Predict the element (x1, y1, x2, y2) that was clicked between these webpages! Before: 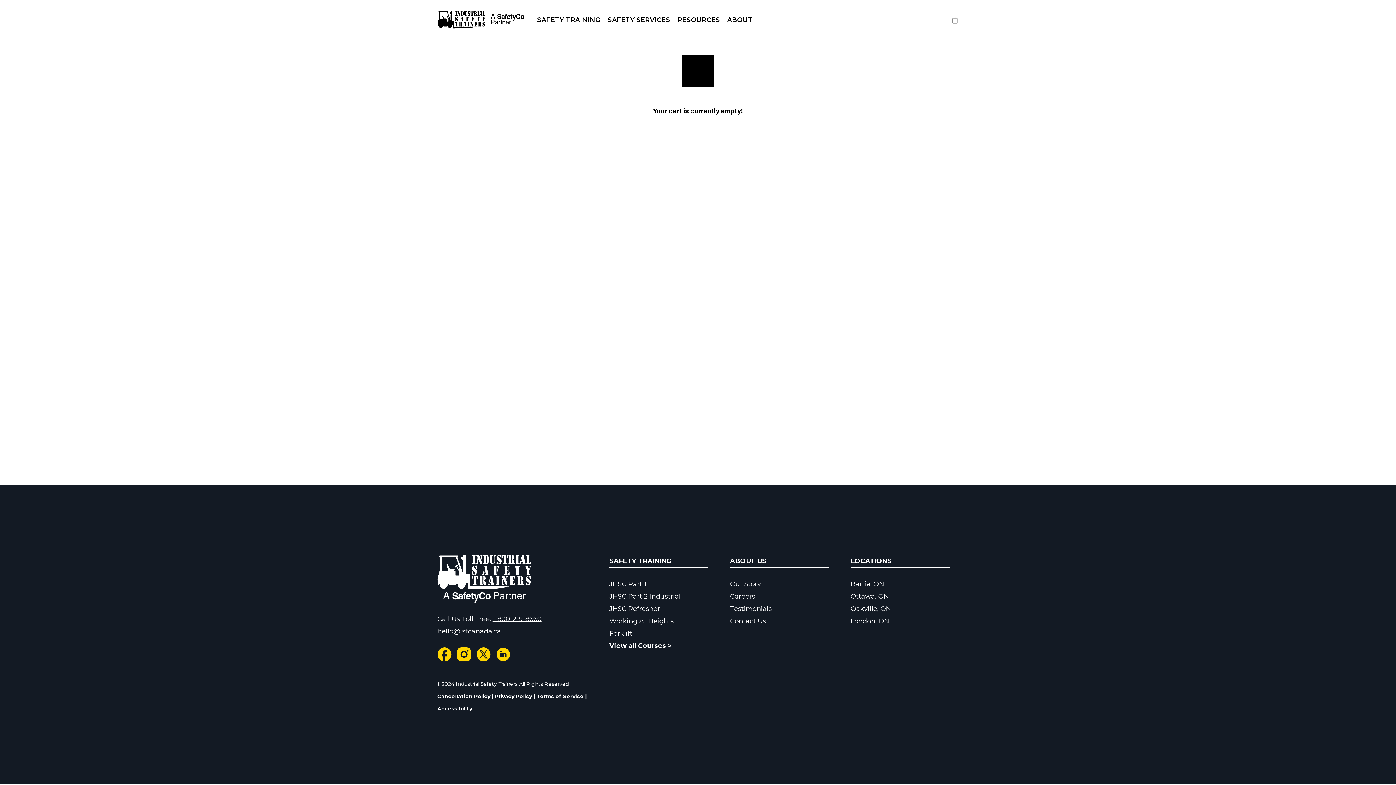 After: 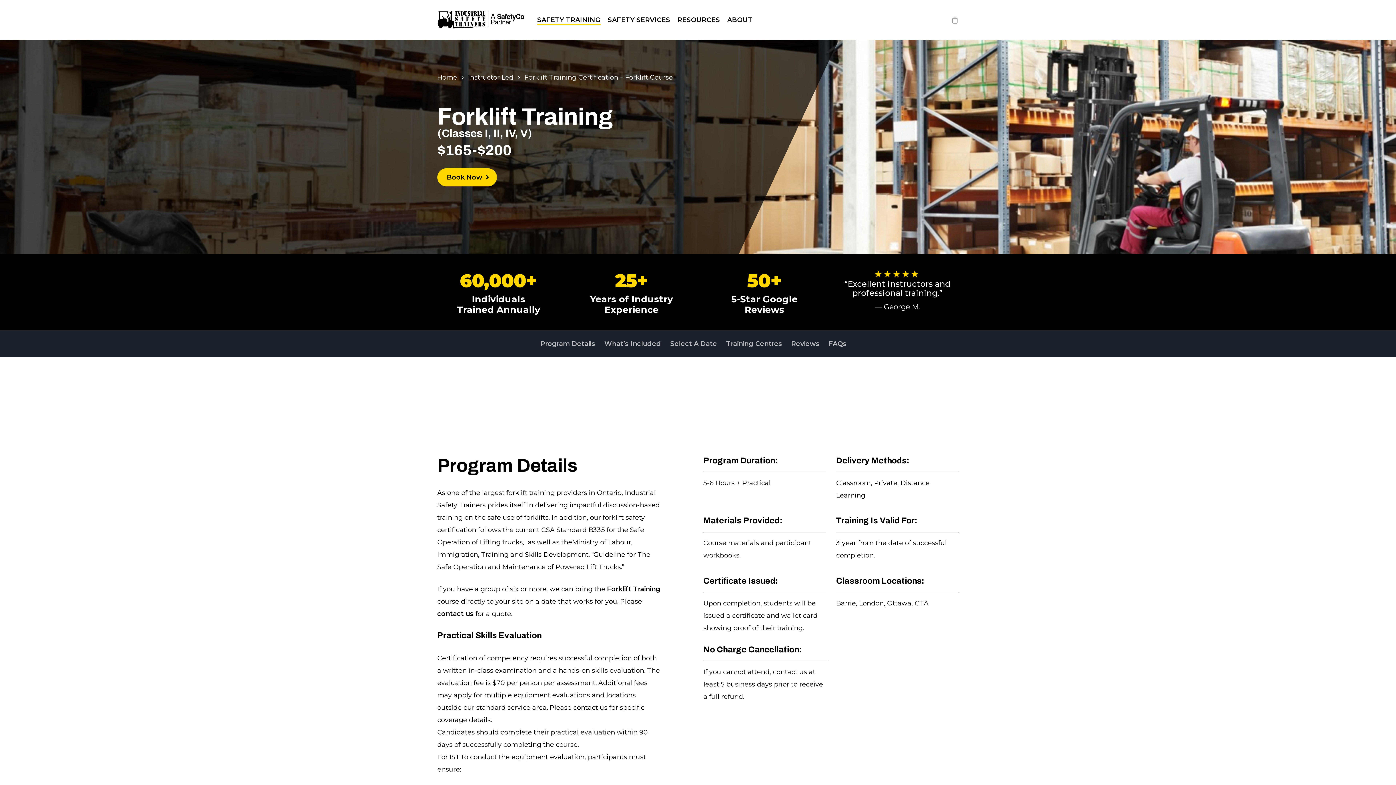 Action: label: Forklift bbox: (609, 629, 632, 638)